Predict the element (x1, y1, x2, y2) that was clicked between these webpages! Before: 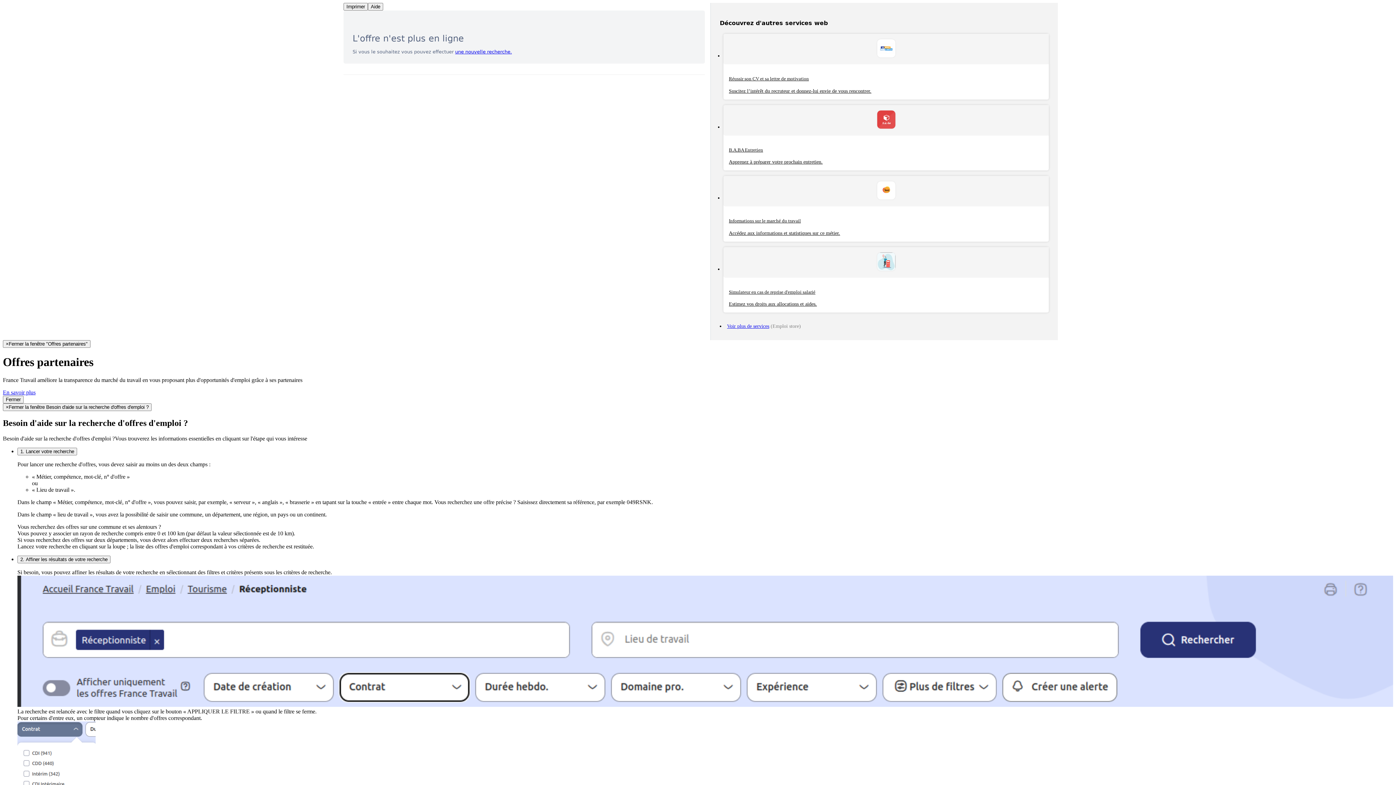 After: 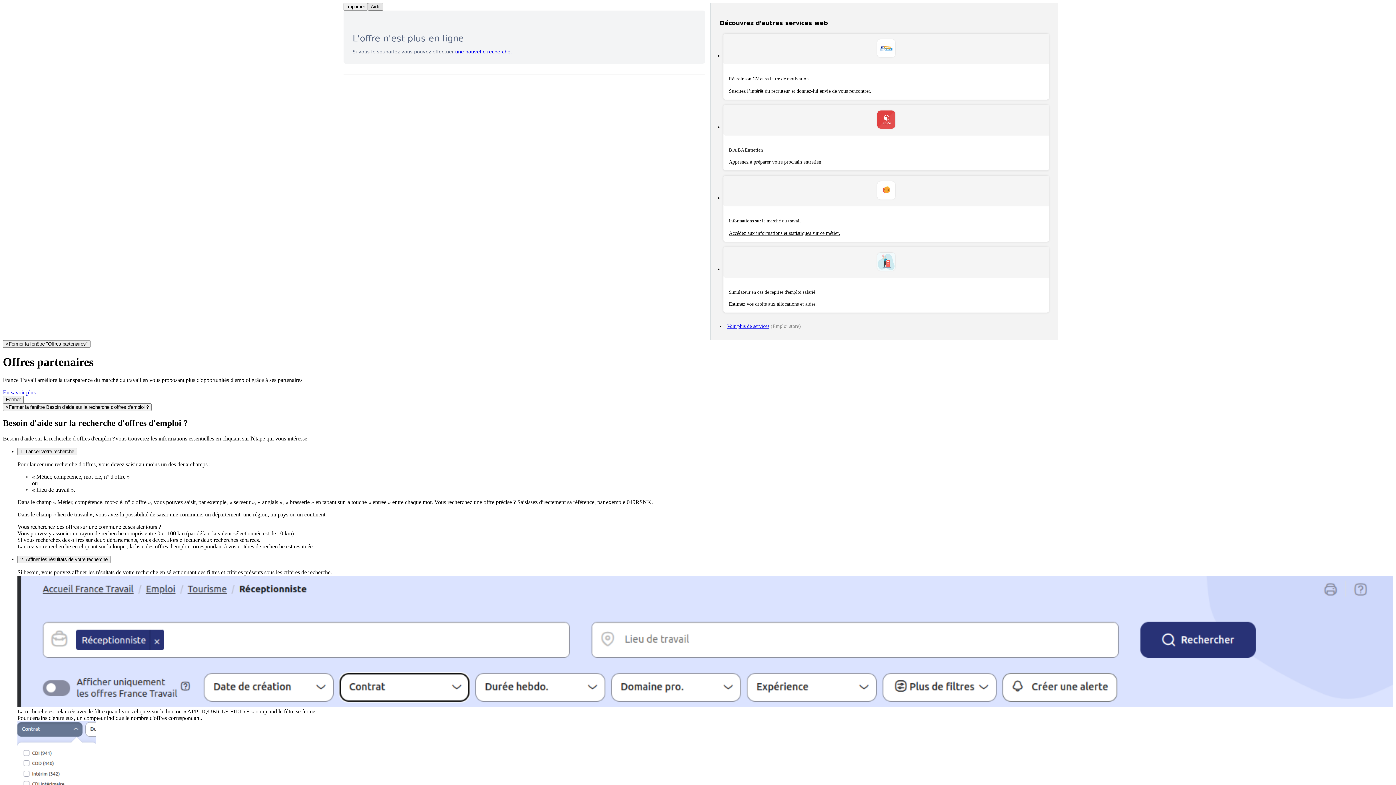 Action: bbox: (368, 2, 383, 10) label: Aide